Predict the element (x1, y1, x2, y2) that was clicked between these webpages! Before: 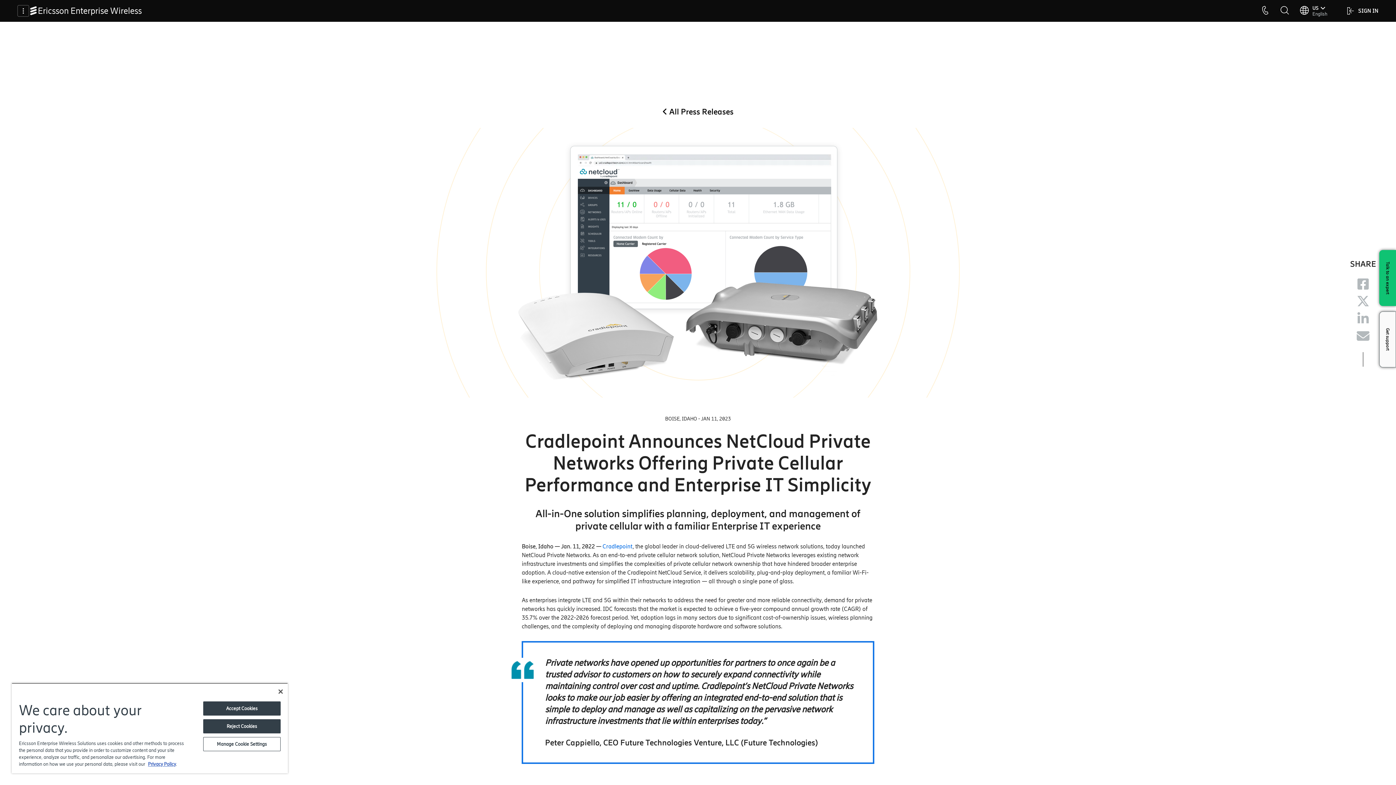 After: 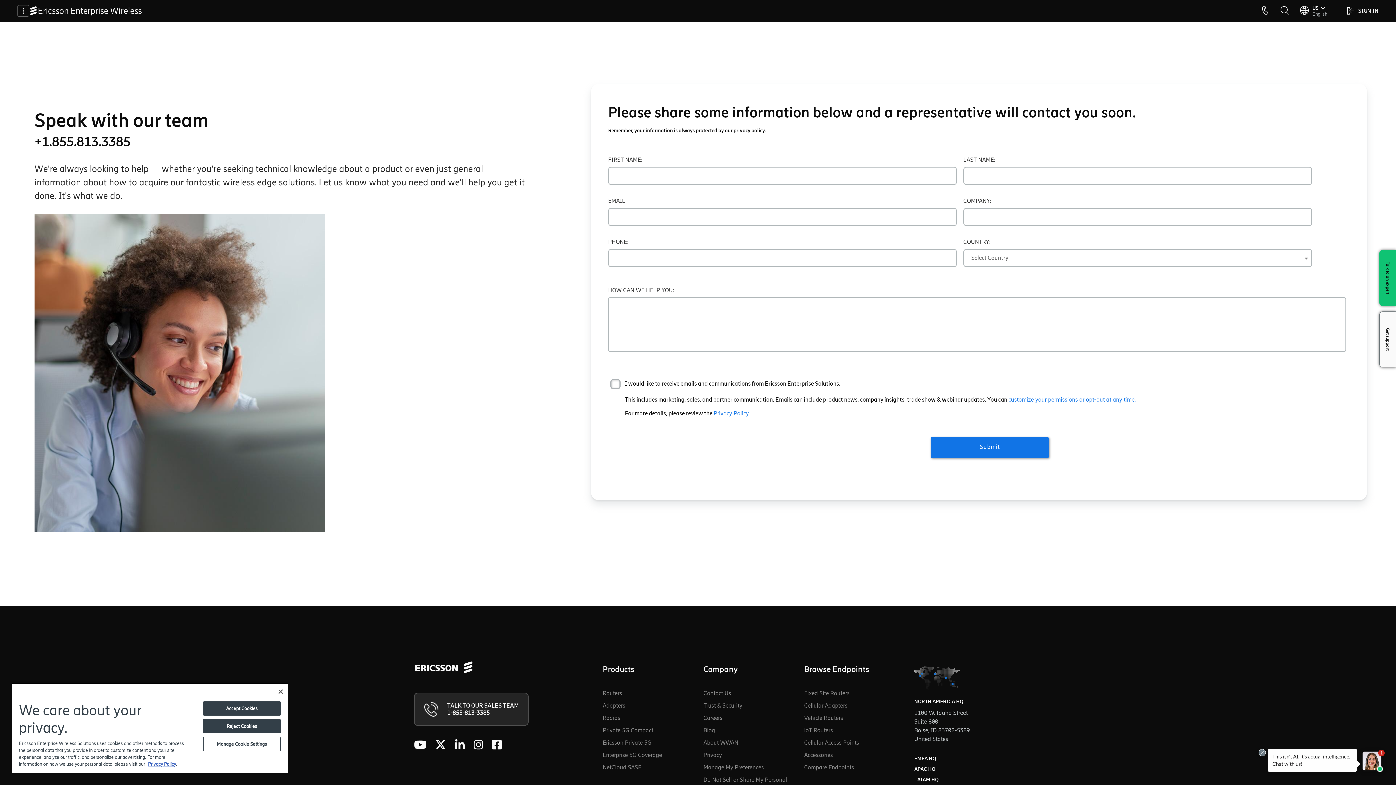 Action: bbox: (1379, 250, 1396, 306) label: Talk to an expert